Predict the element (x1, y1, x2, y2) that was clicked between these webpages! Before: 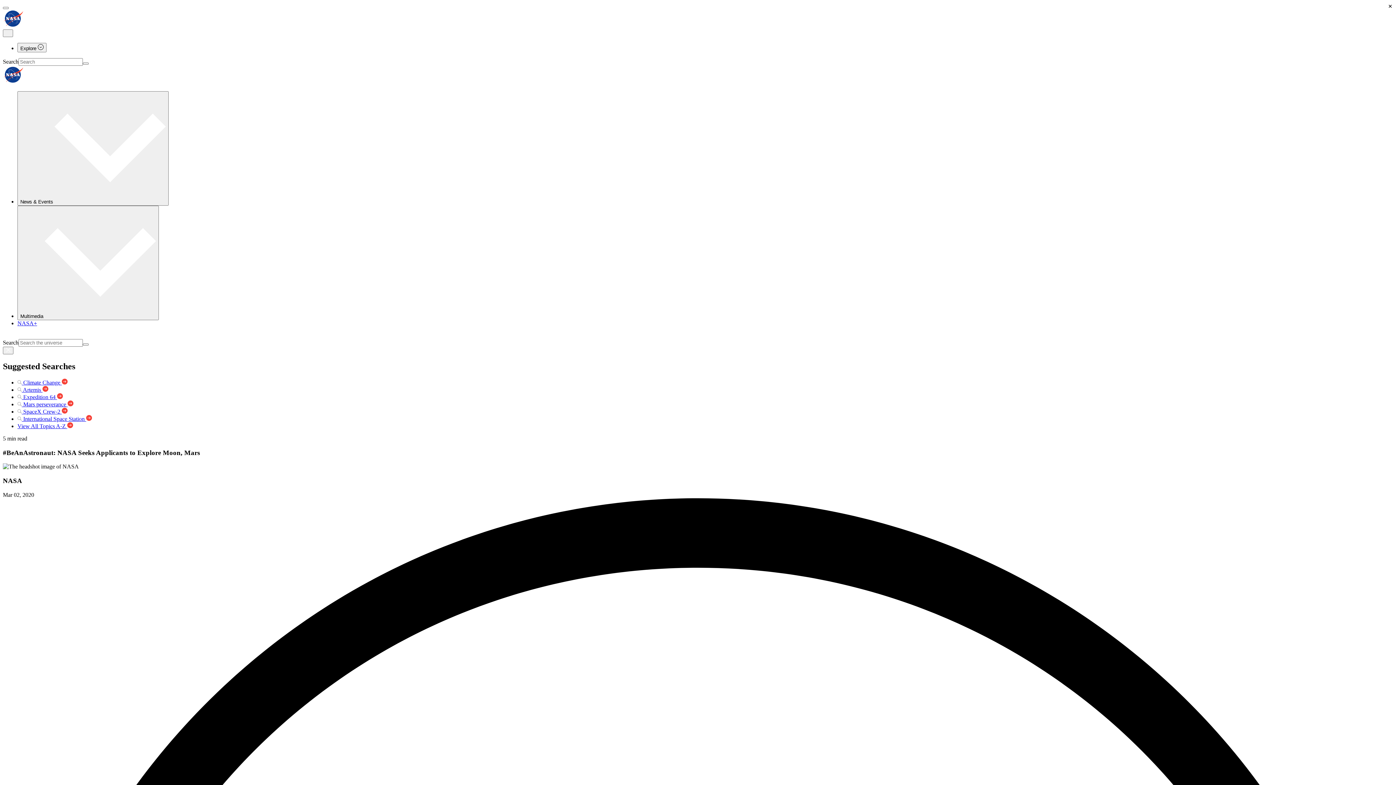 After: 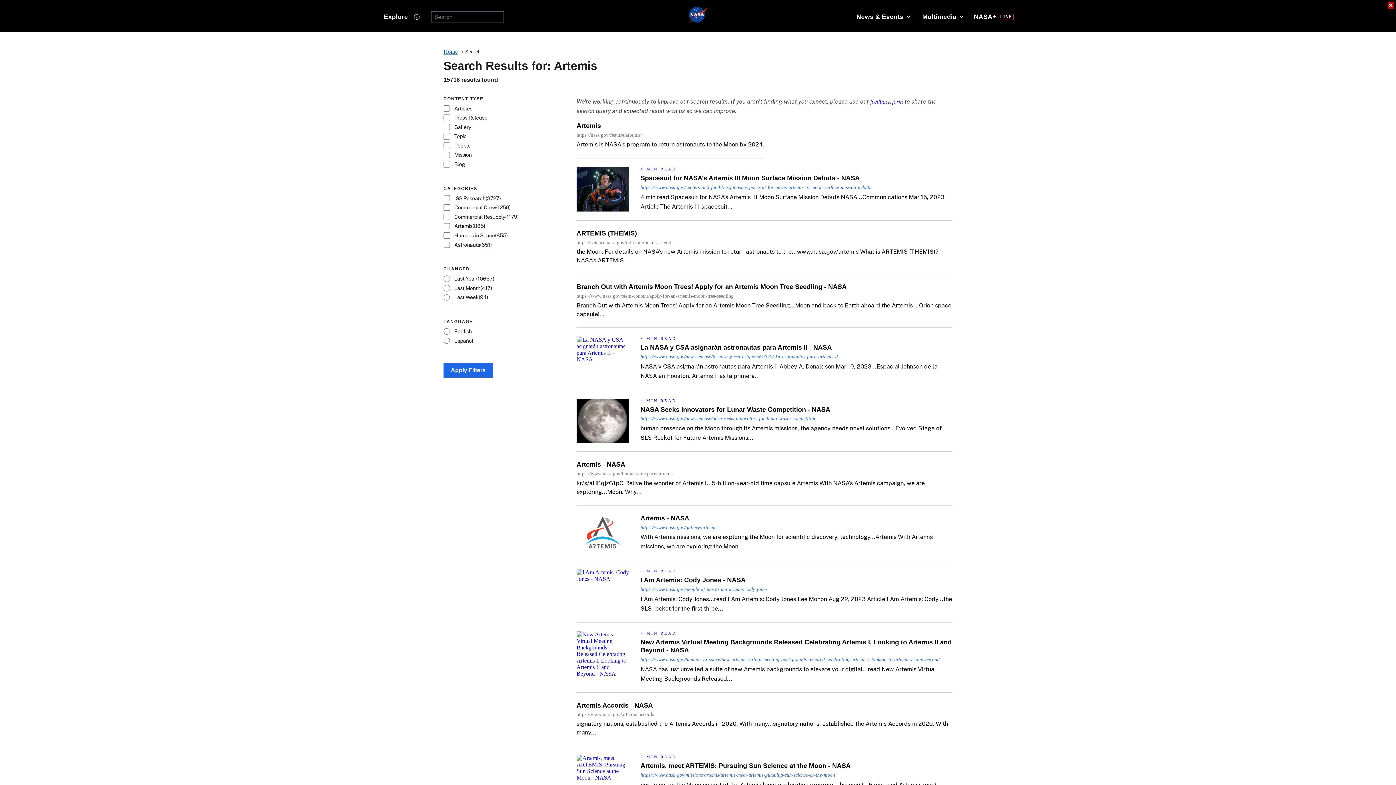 Action: bbox: (17, 386, 48, 393) label:  Artemis 